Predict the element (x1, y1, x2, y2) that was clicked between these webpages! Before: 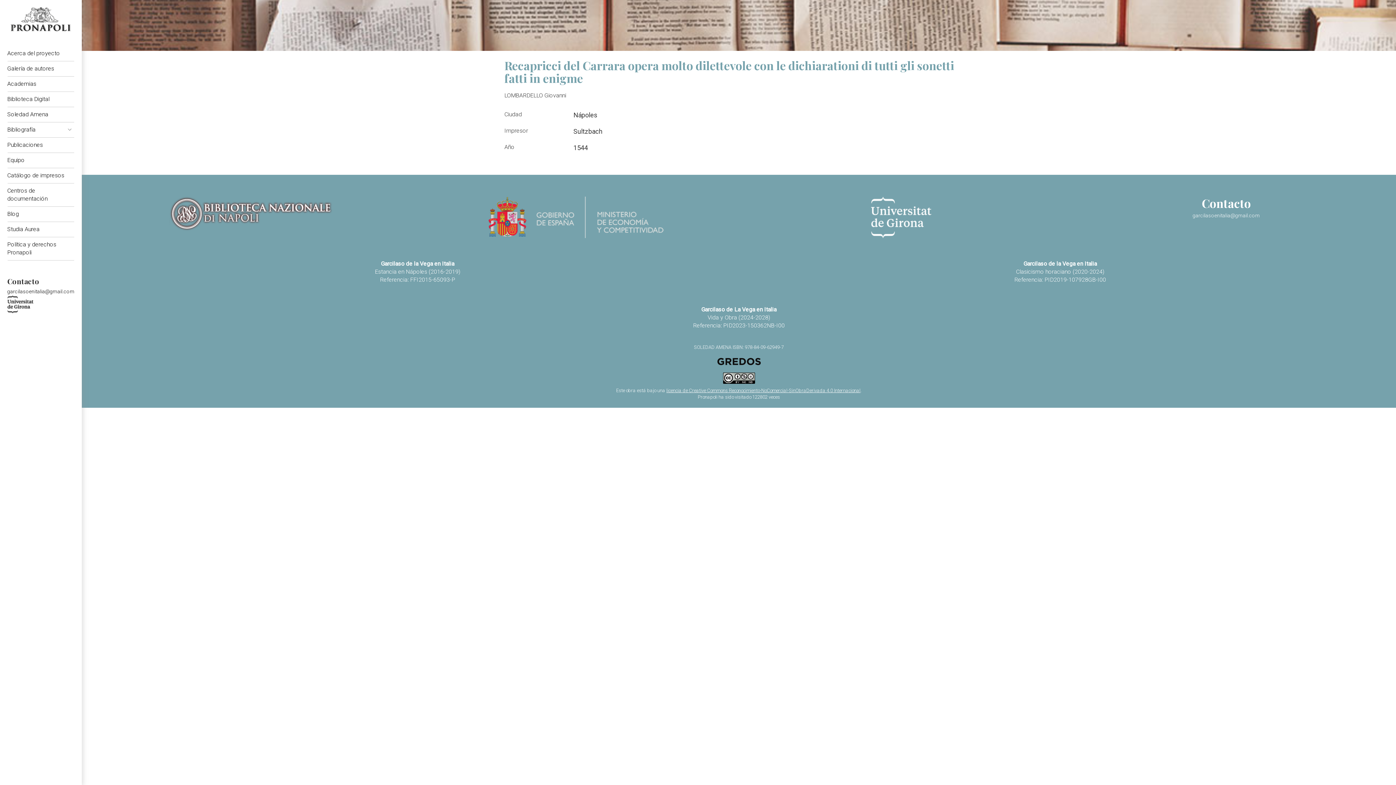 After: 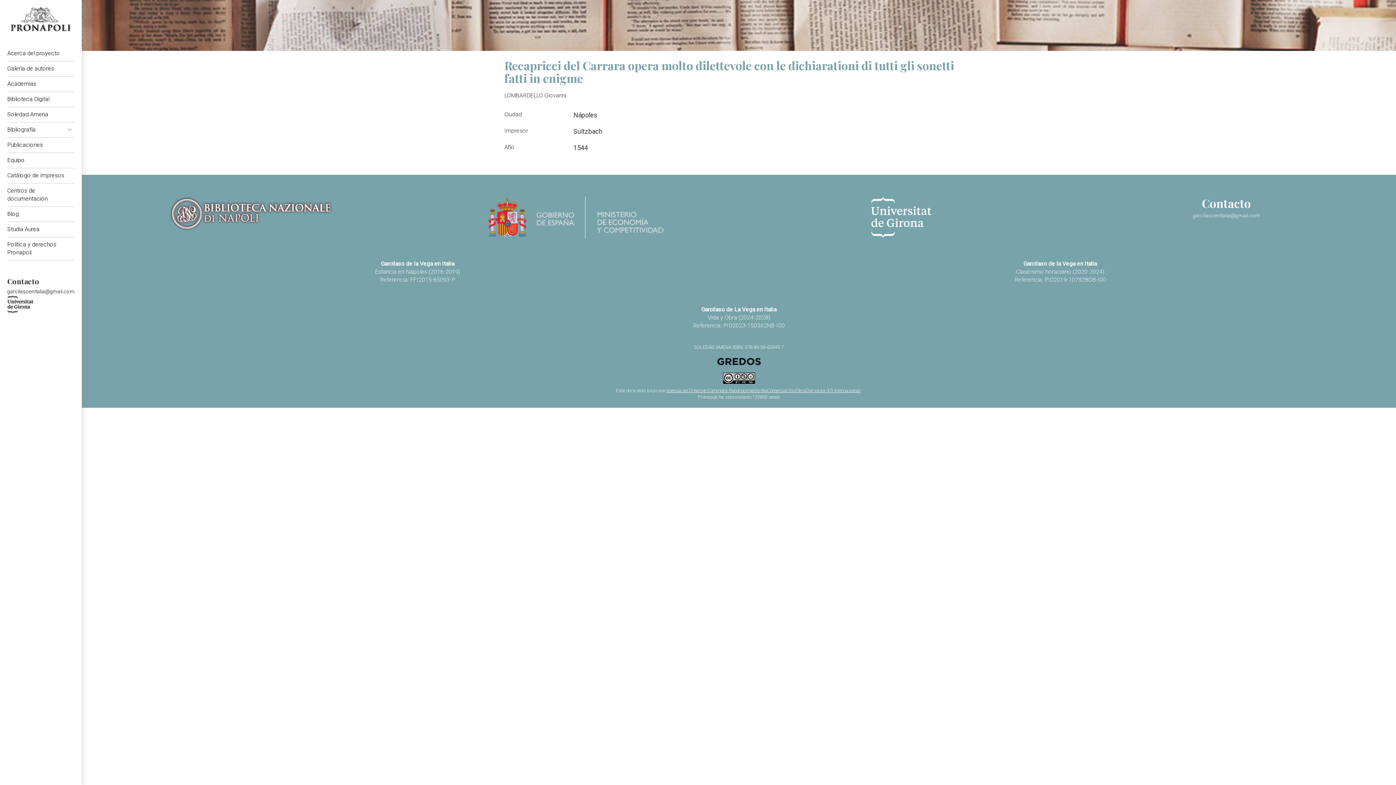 Action: bbox: (92, 196, 410, 230)